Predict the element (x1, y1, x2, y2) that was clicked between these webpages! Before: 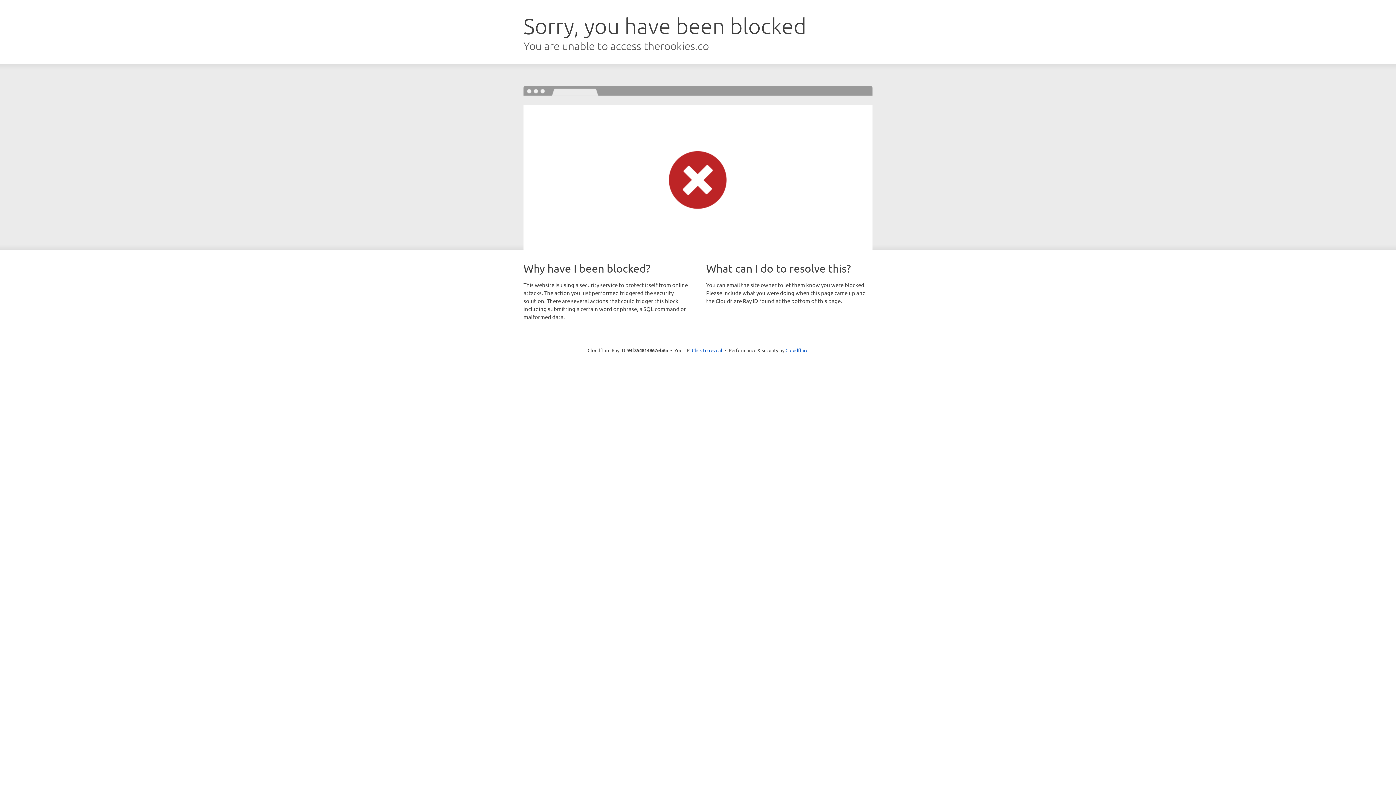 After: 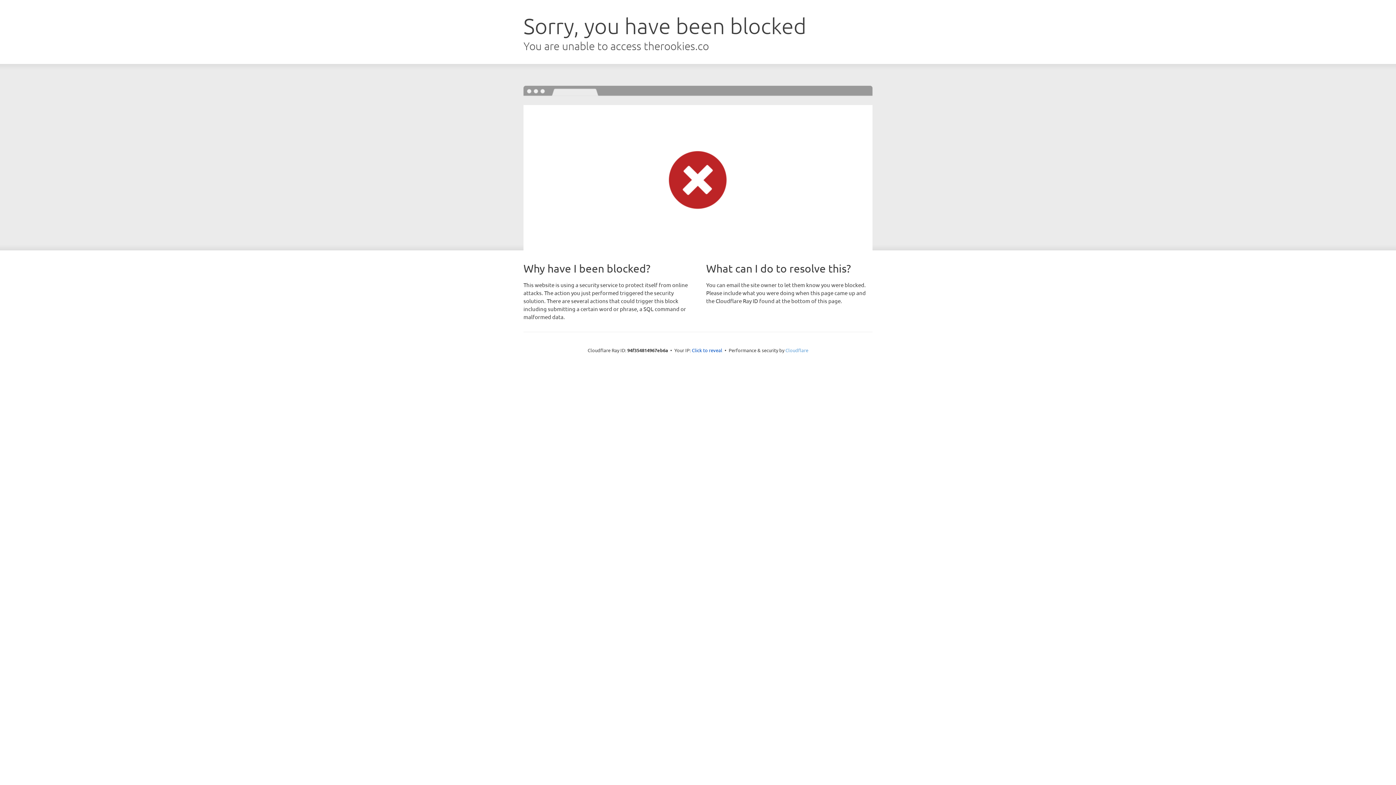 Action: bbox: (785, 347, 808, 353) label: Cloudflare